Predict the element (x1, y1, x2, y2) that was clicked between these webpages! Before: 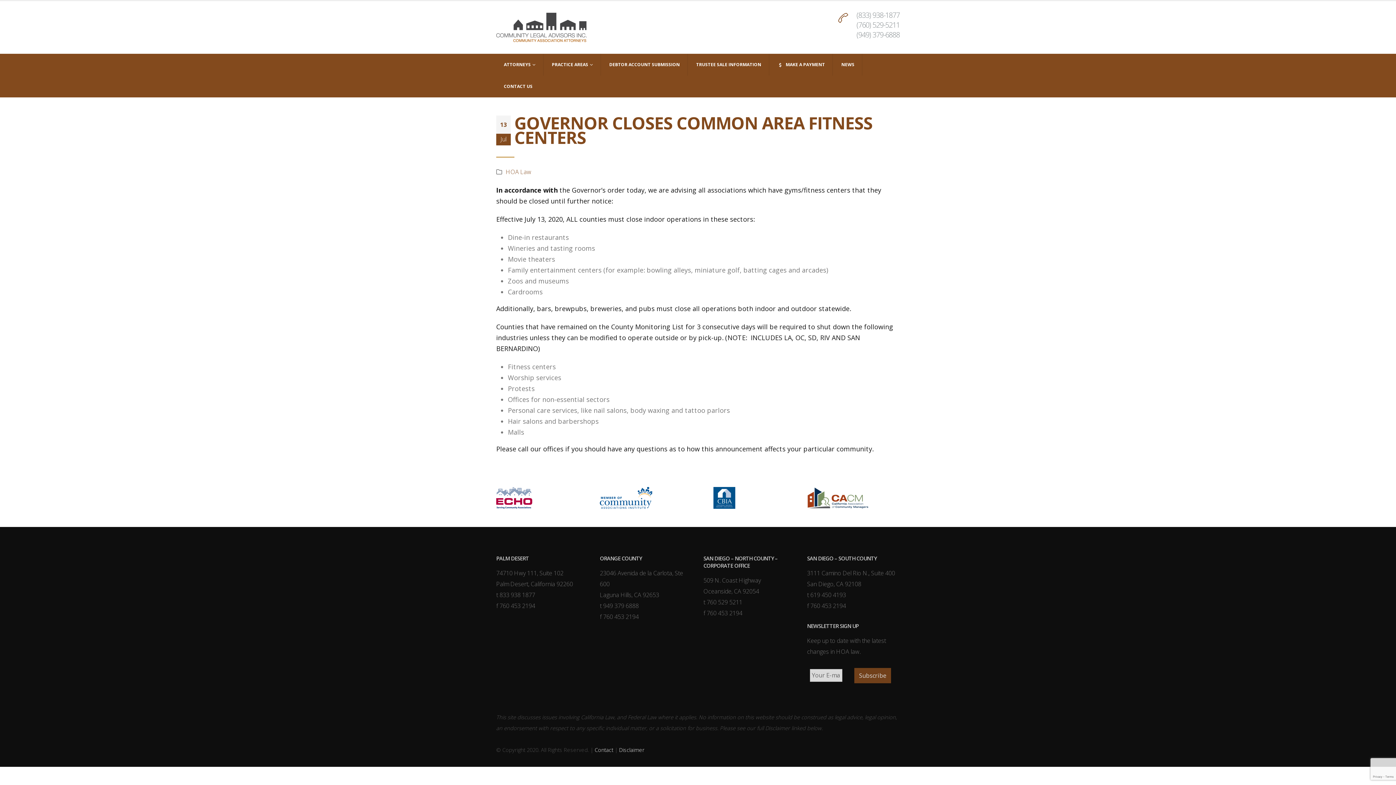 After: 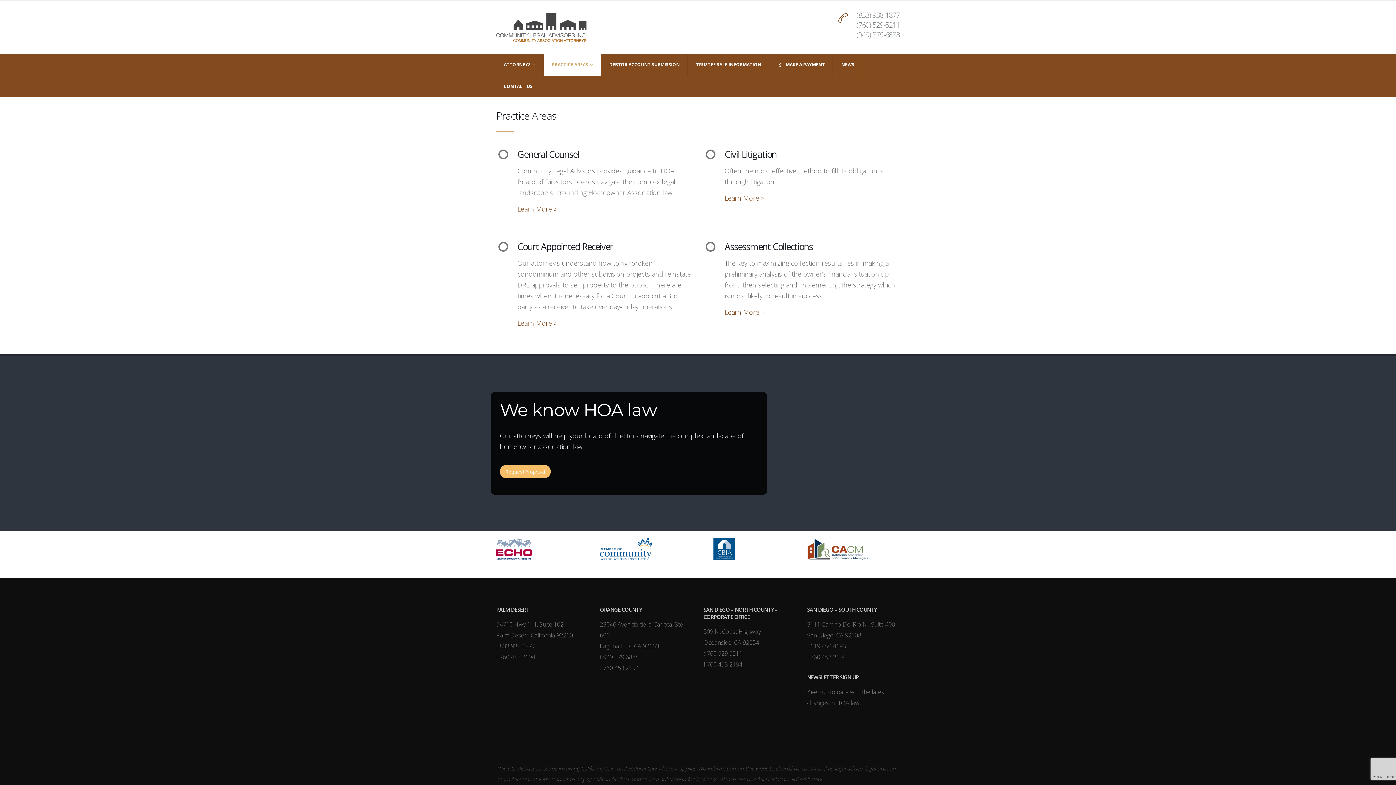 Action: bbox: (544, 53, 601, 75) label: PRACTICE AREAS